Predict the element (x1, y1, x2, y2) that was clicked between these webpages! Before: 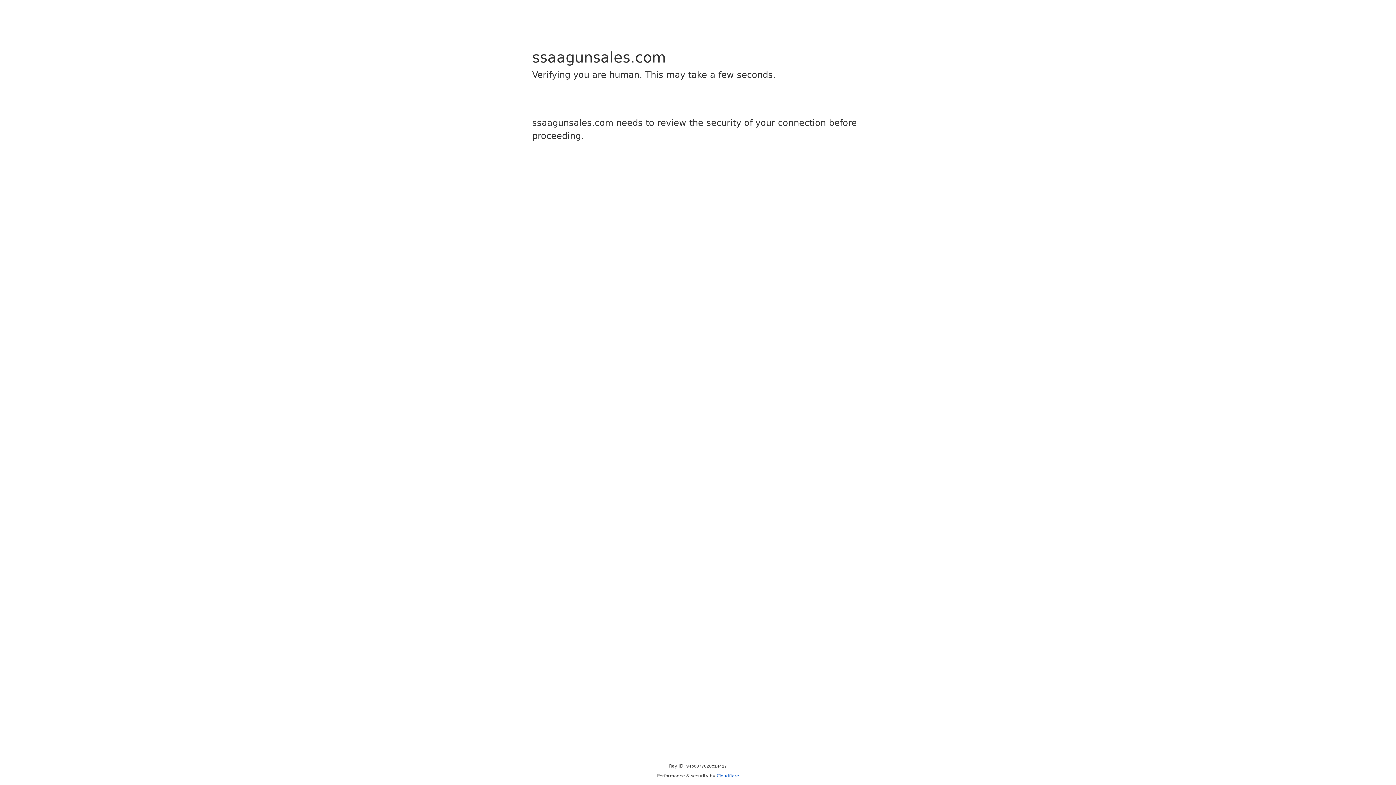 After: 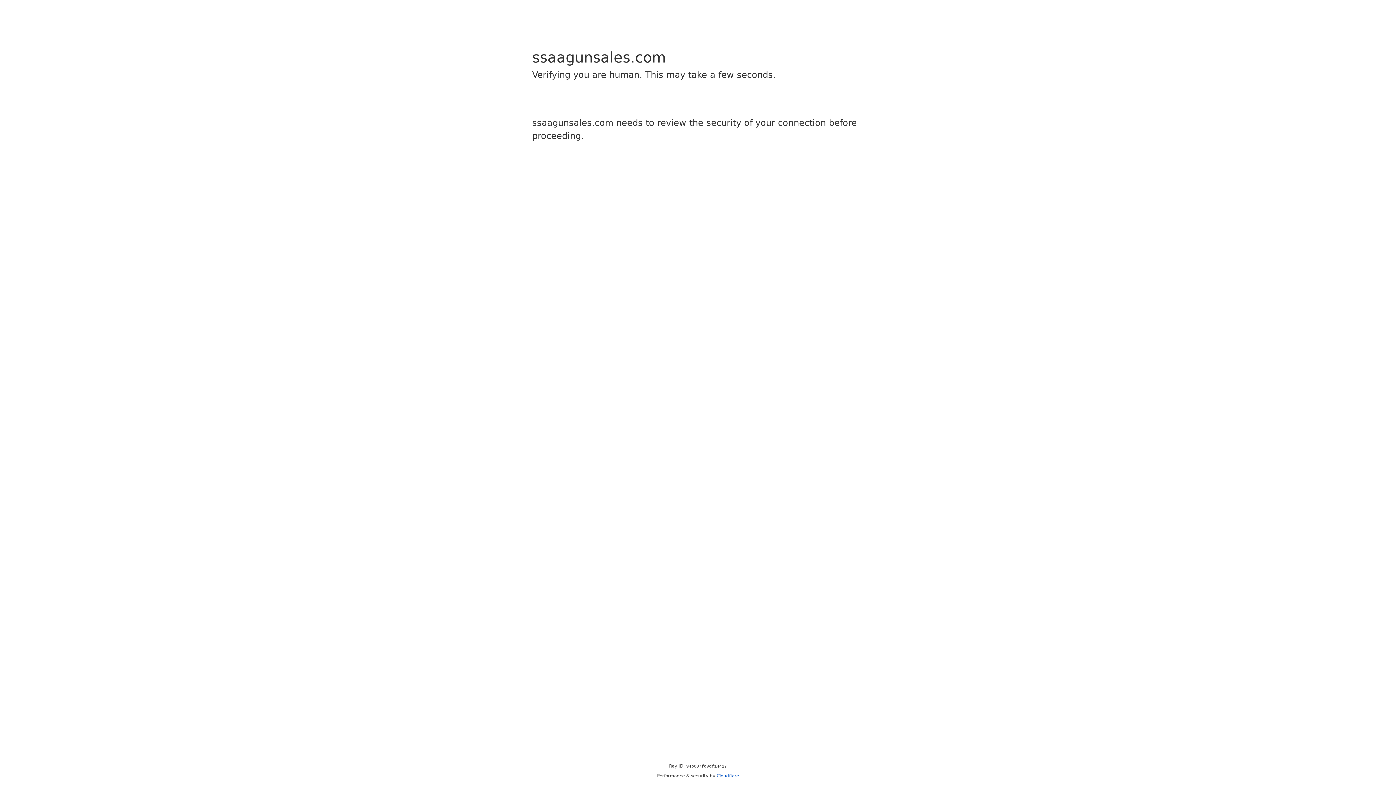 Action: label: Cloudflare bbox: (716, 773, 739, 778)